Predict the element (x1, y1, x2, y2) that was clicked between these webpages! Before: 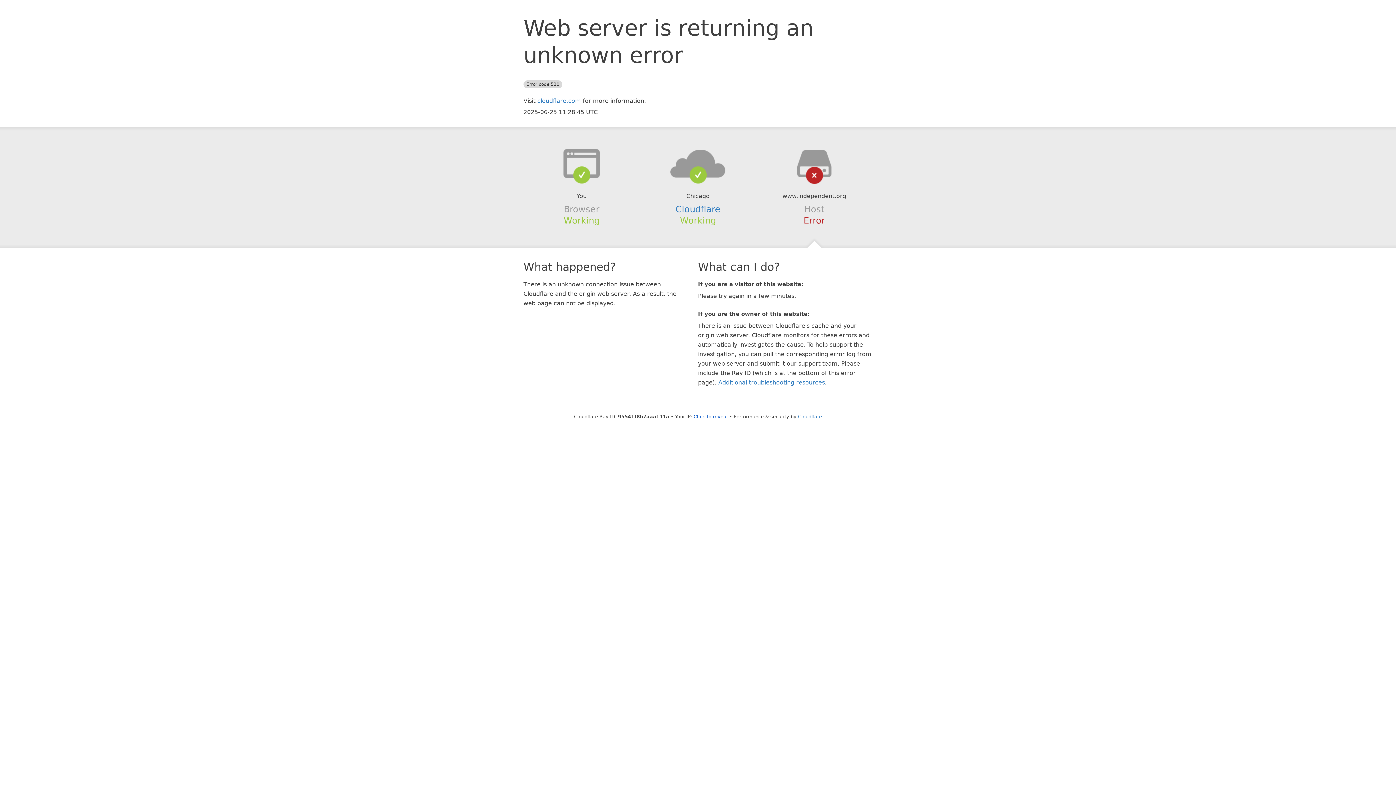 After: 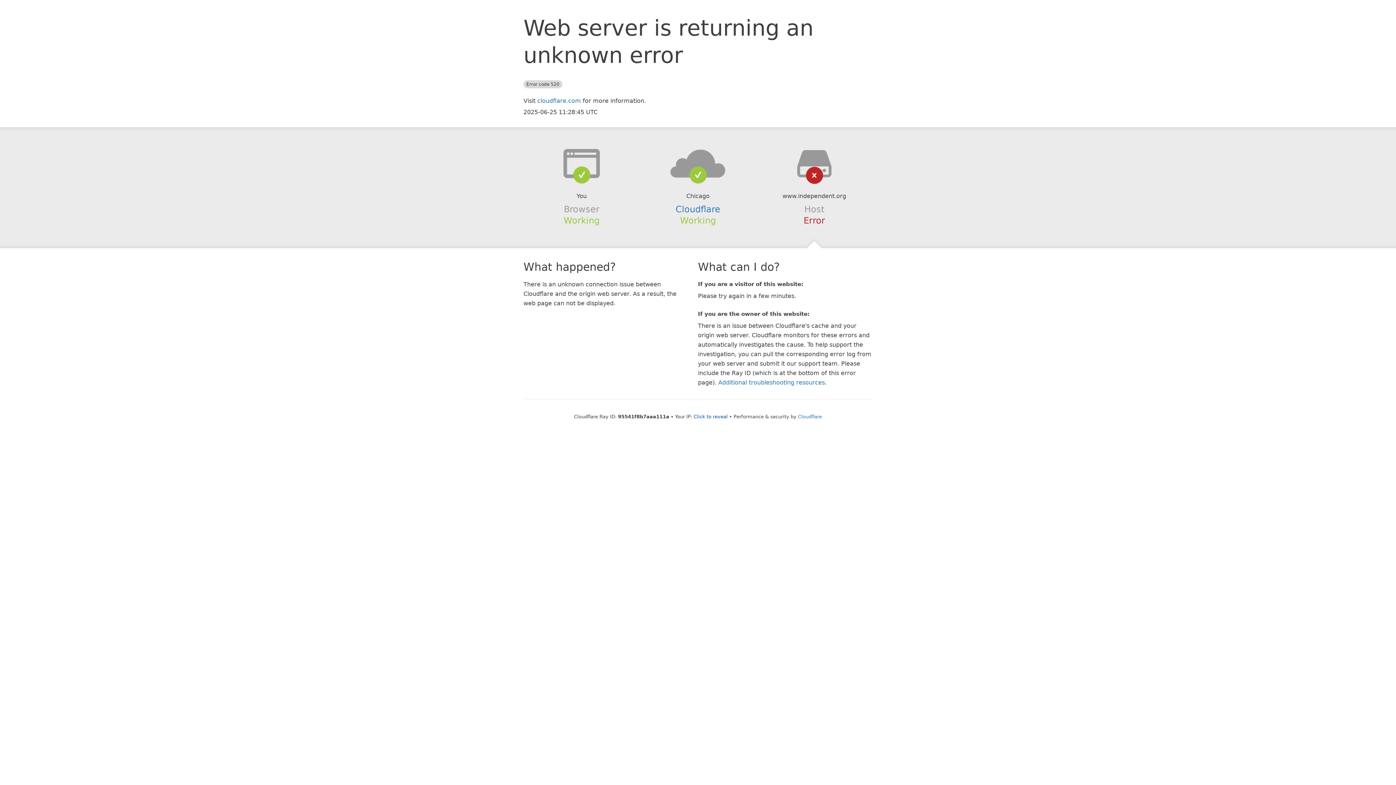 Action: bbox: (639, 148, 756, 178)